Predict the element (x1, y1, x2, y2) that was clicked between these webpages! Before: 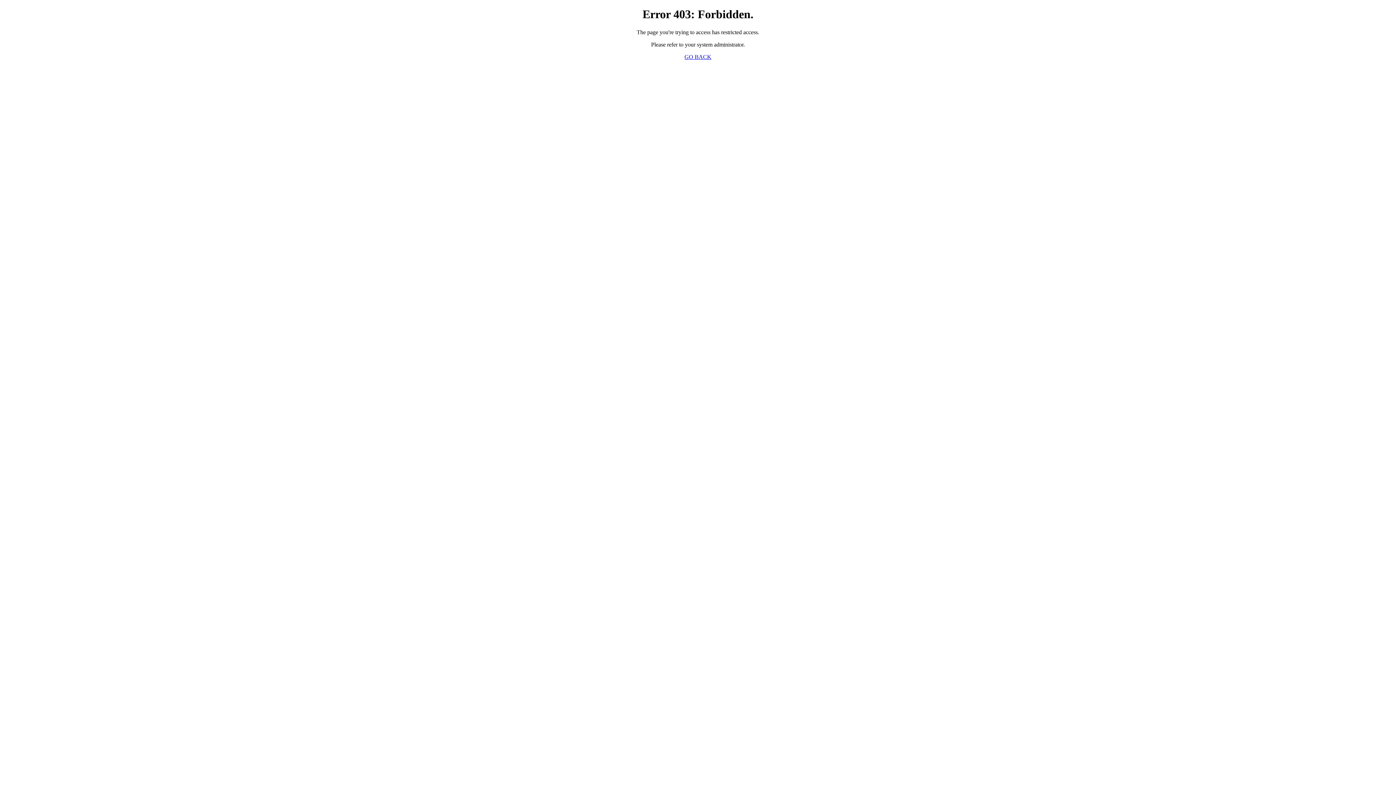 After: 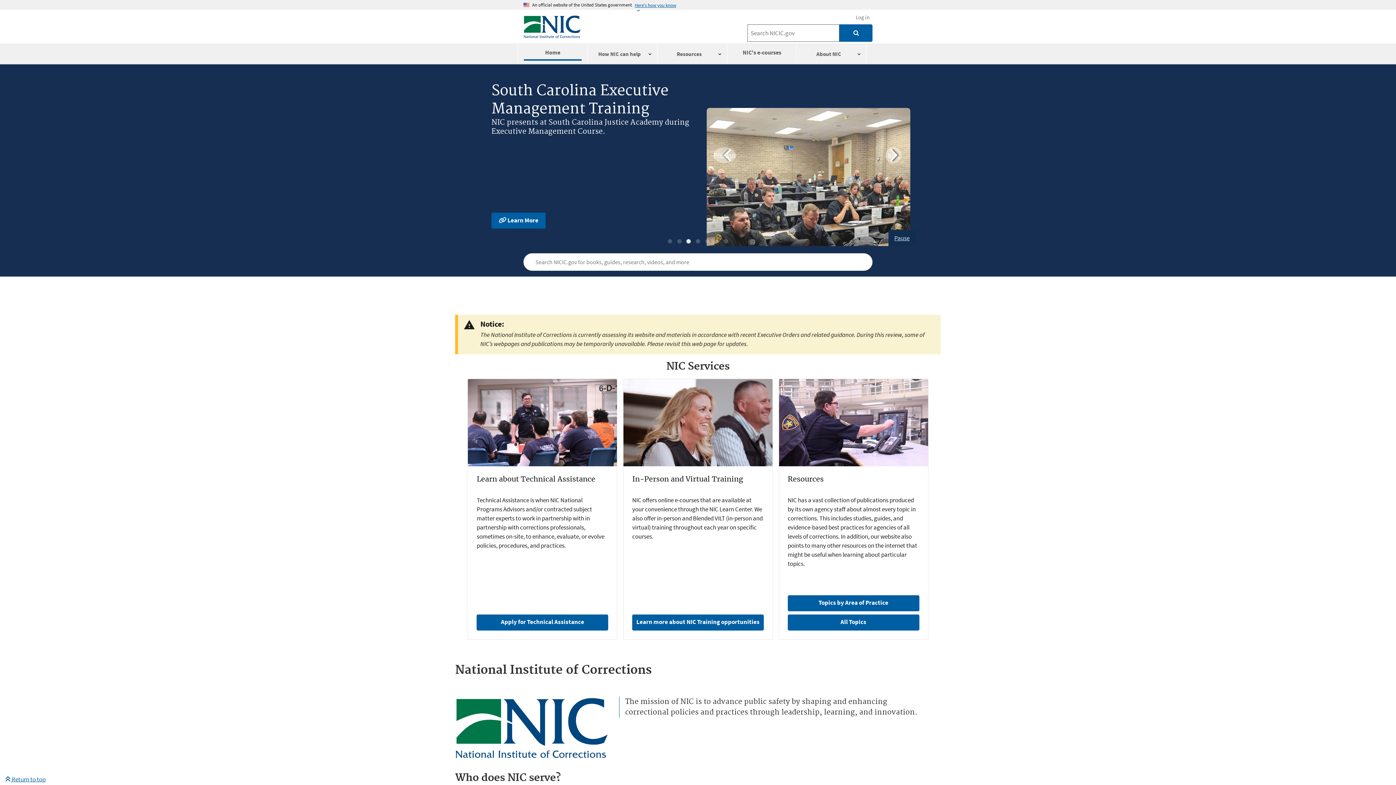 Action: bbox: (684, 53, 711, 59) label: GO BACK